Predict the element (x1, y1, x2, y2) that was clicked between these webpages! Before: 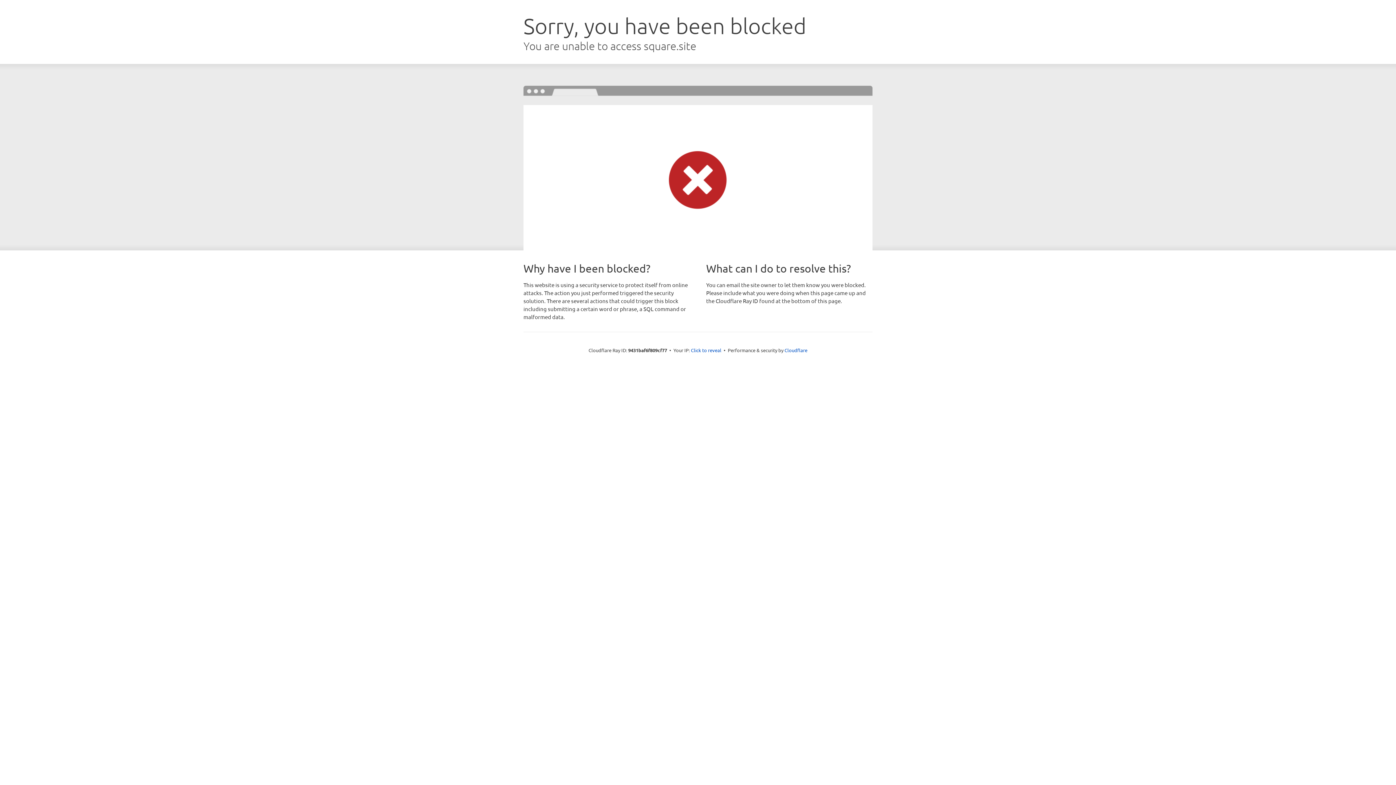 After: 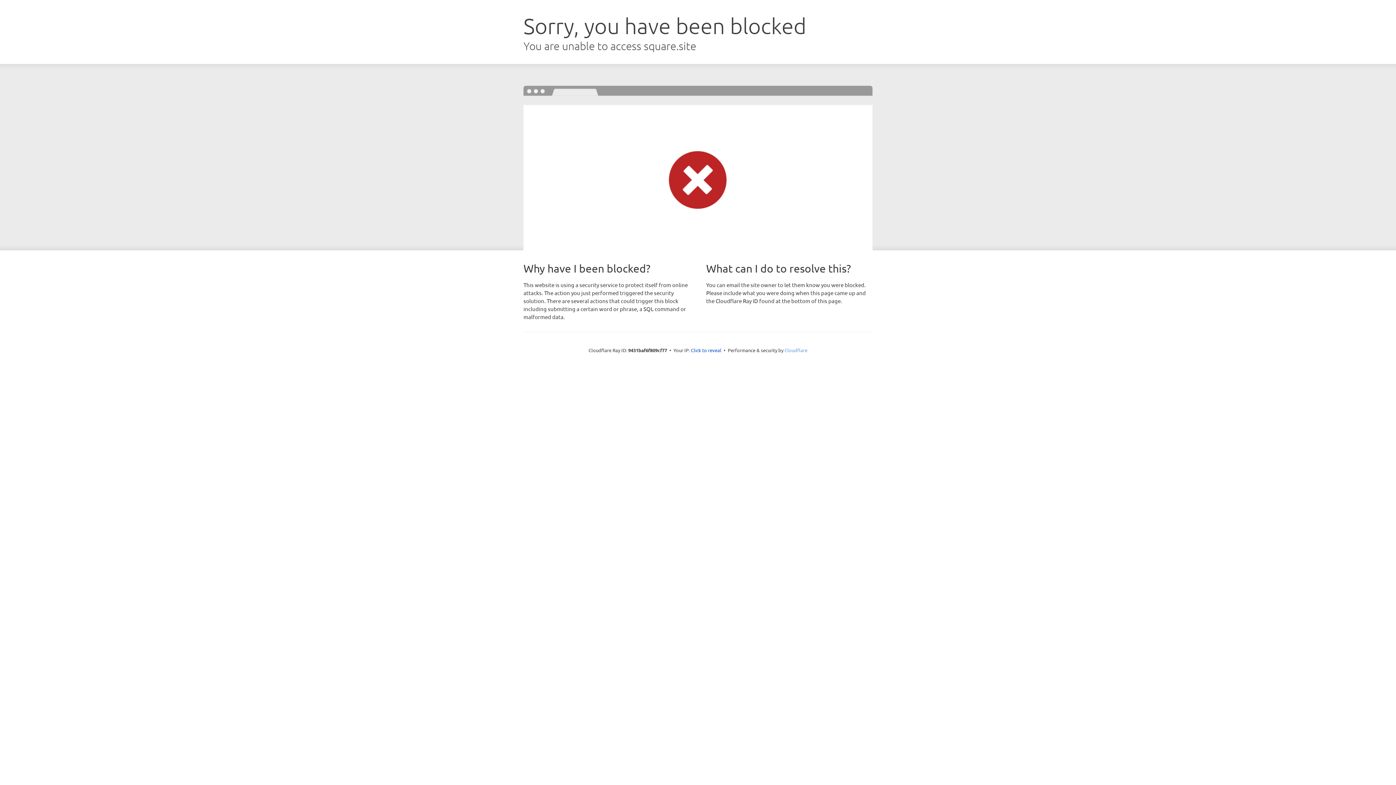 Action: label: Cloudflare bbox: (784, 347, 807, 353)